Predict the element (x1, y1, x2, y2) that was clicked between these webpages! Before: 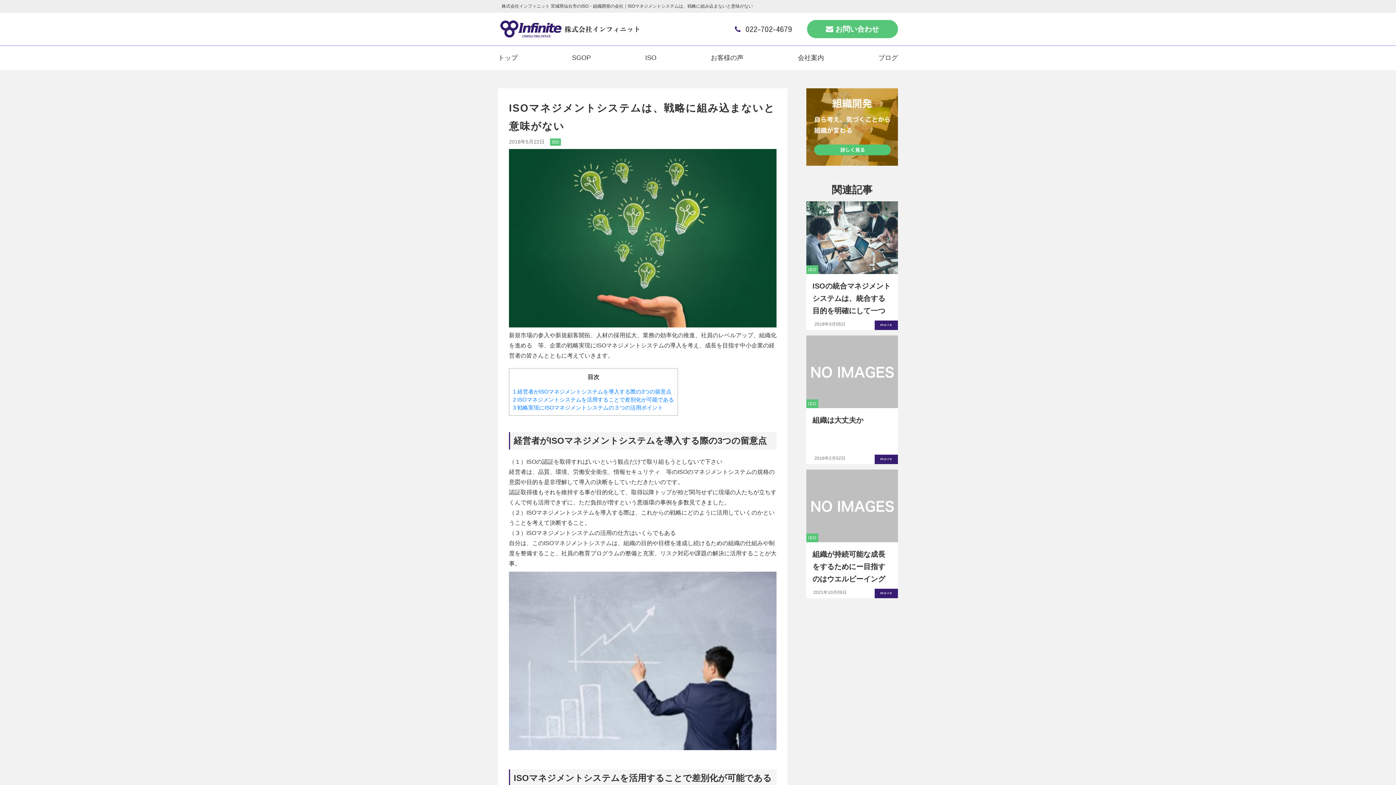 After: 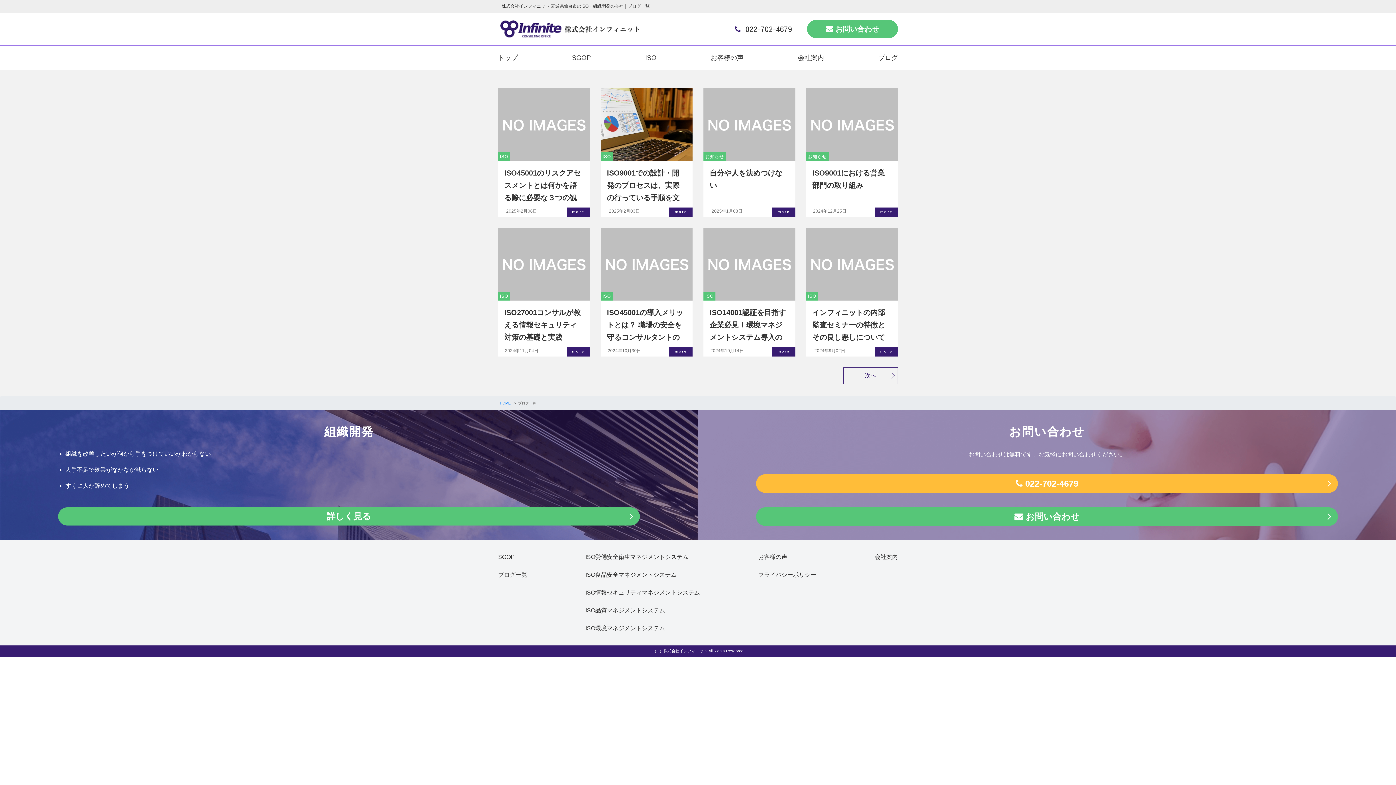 Action: bbox: (878, 52, 898, 64) label: ブログ